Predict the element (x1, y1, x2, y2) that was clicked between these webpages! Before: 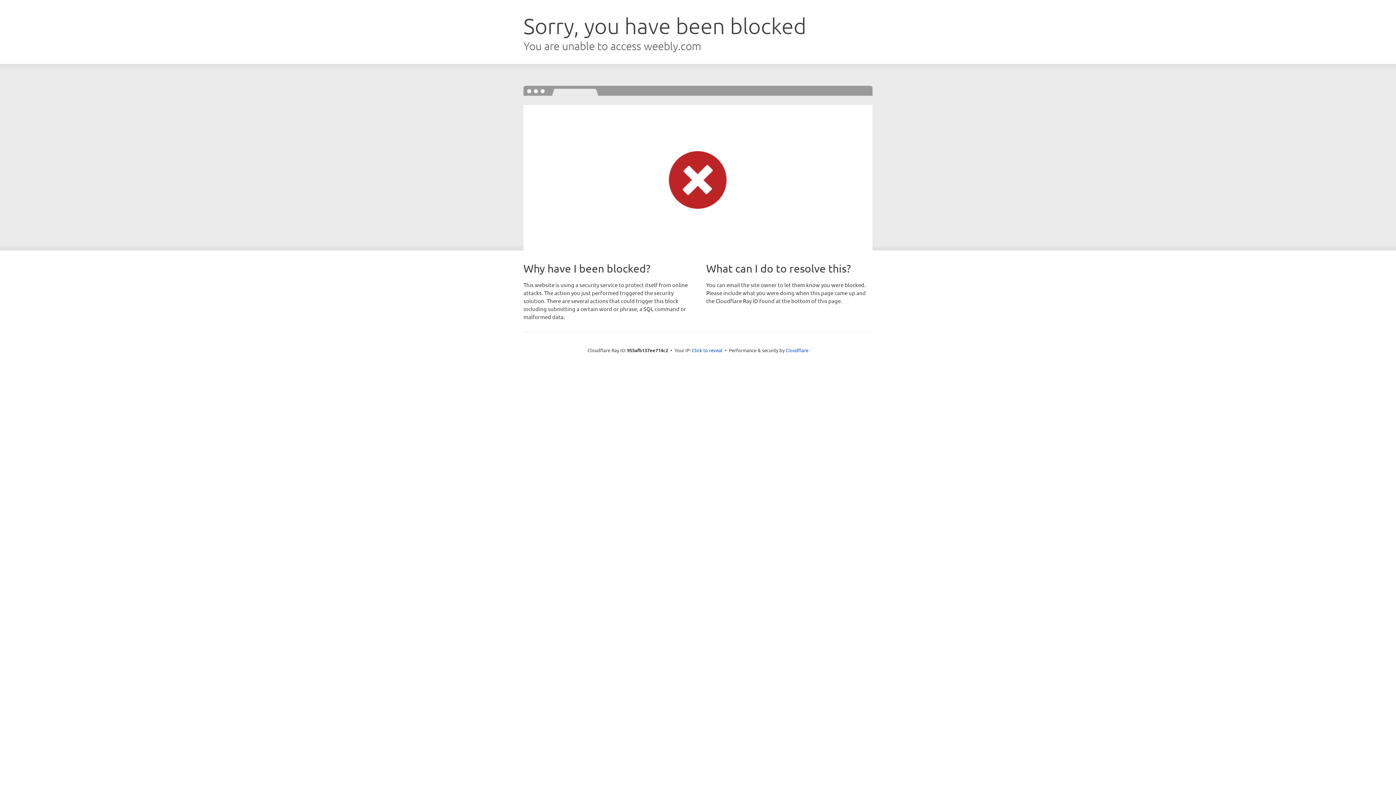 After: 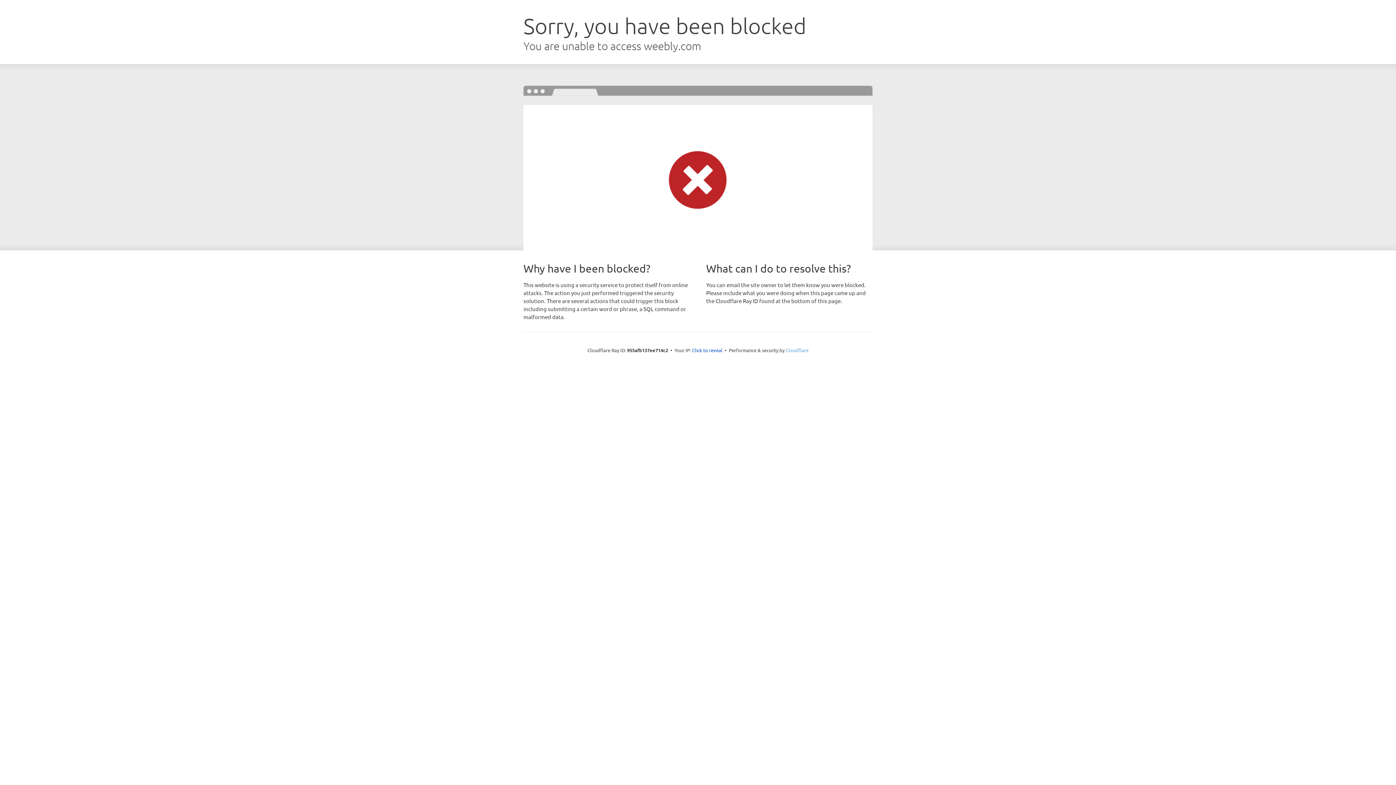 Action: label: Cloudflare bbox: (785, 347, 808, 353)